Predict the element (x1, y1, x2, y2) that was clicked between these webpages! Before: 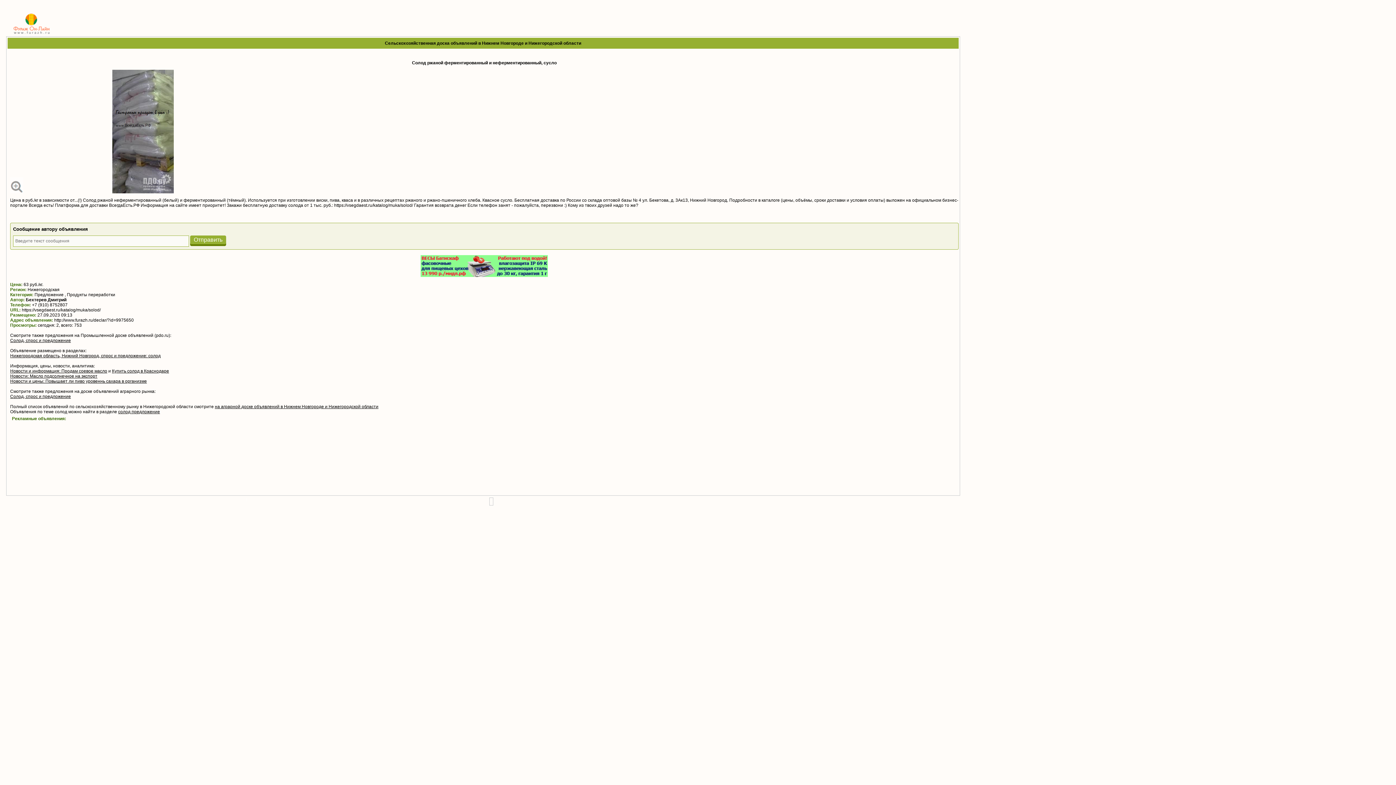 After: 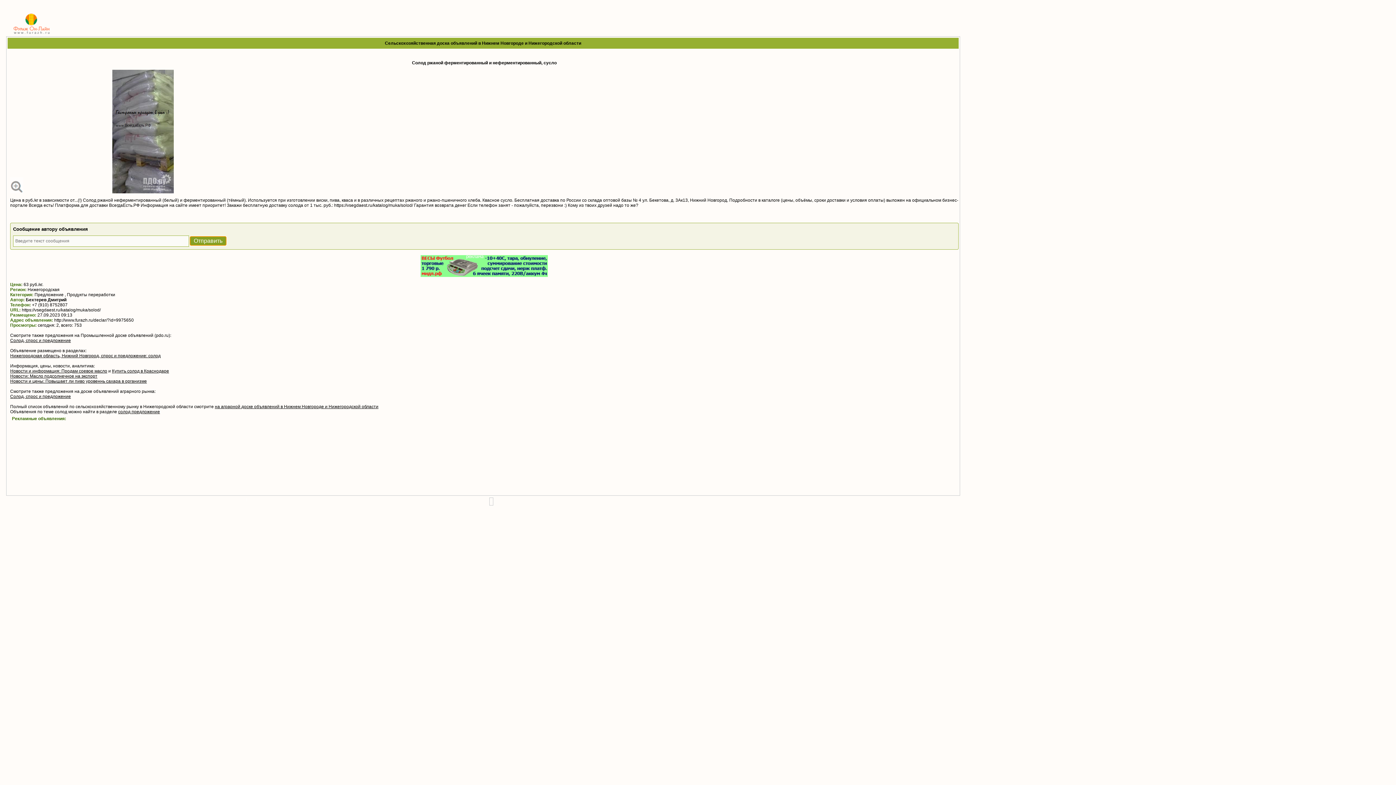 Action: label: Отправить bbox: (190, 235, 226, 244)